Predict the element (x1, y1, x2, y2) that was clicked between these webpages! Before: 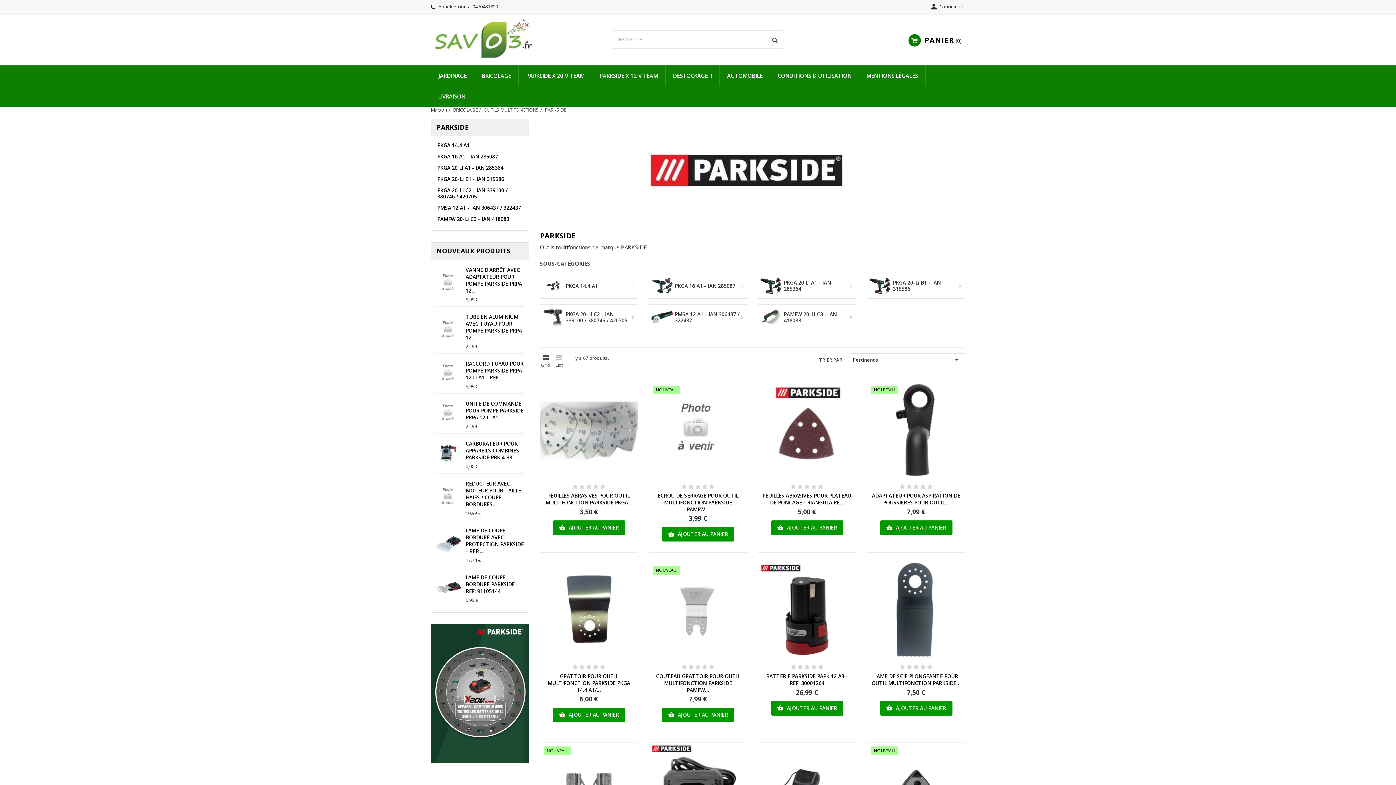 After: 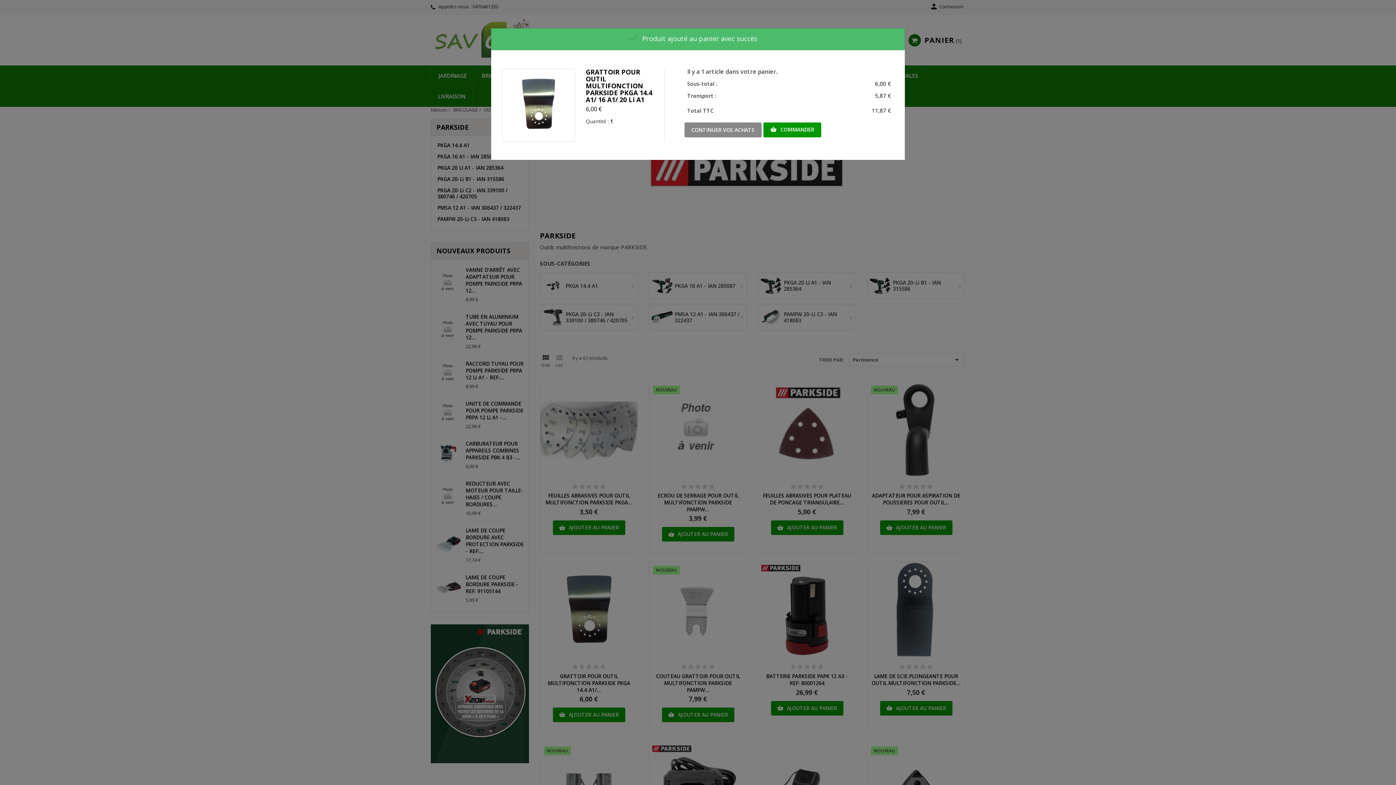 Action: bbox: (552, 707, 625, 722) label:  AJOUTER AU PANIER